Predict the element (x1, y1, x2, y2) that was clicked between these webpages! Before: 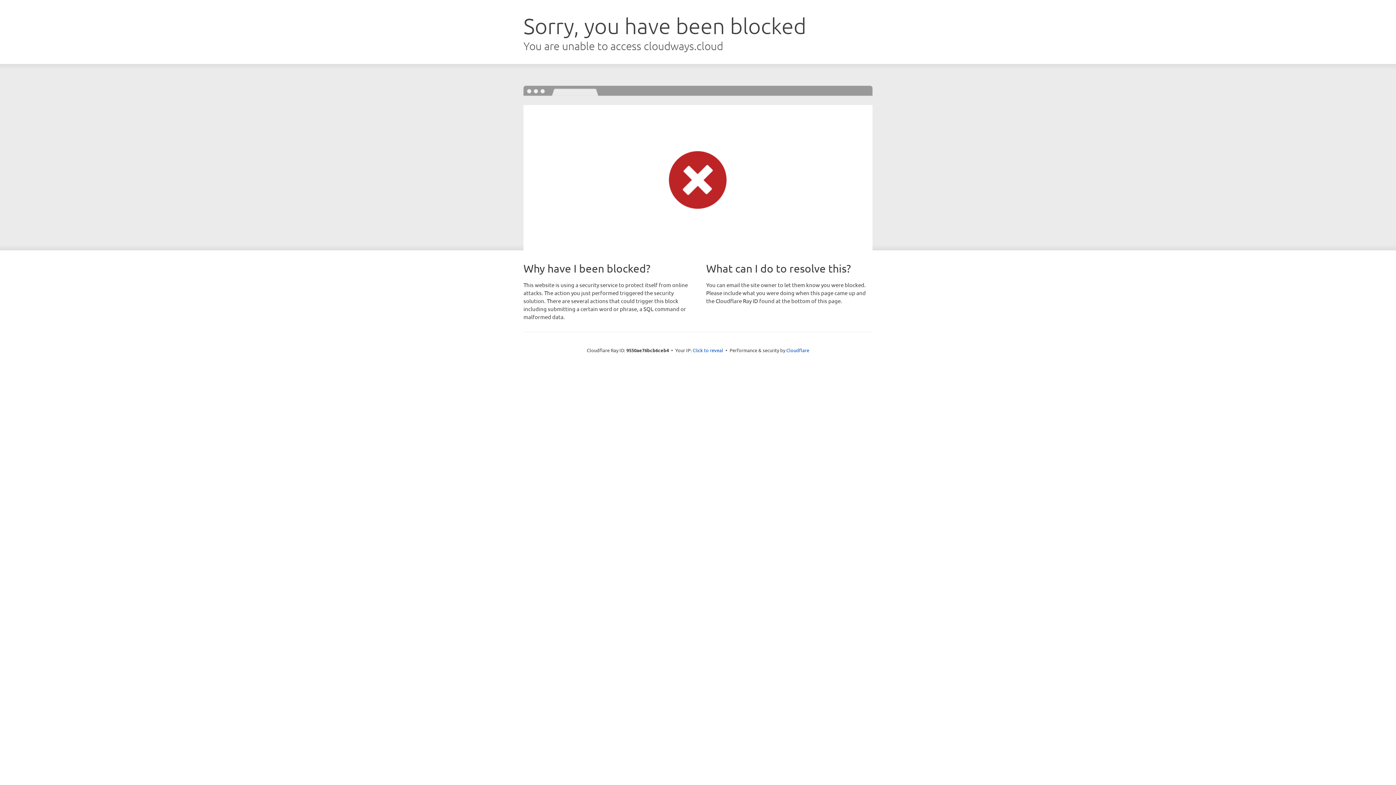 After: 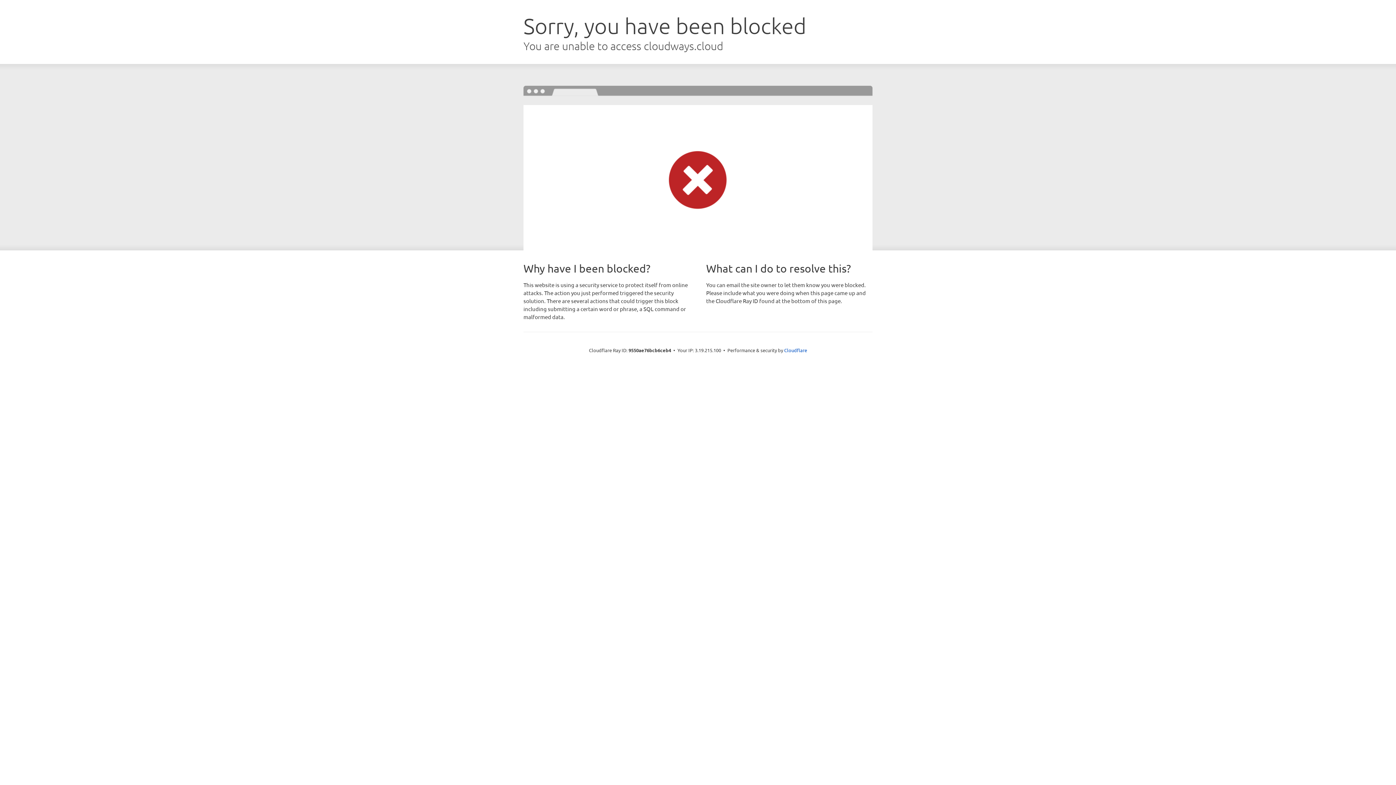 Action: bbox: (692, 346, 723, 353) label: Click to reveal